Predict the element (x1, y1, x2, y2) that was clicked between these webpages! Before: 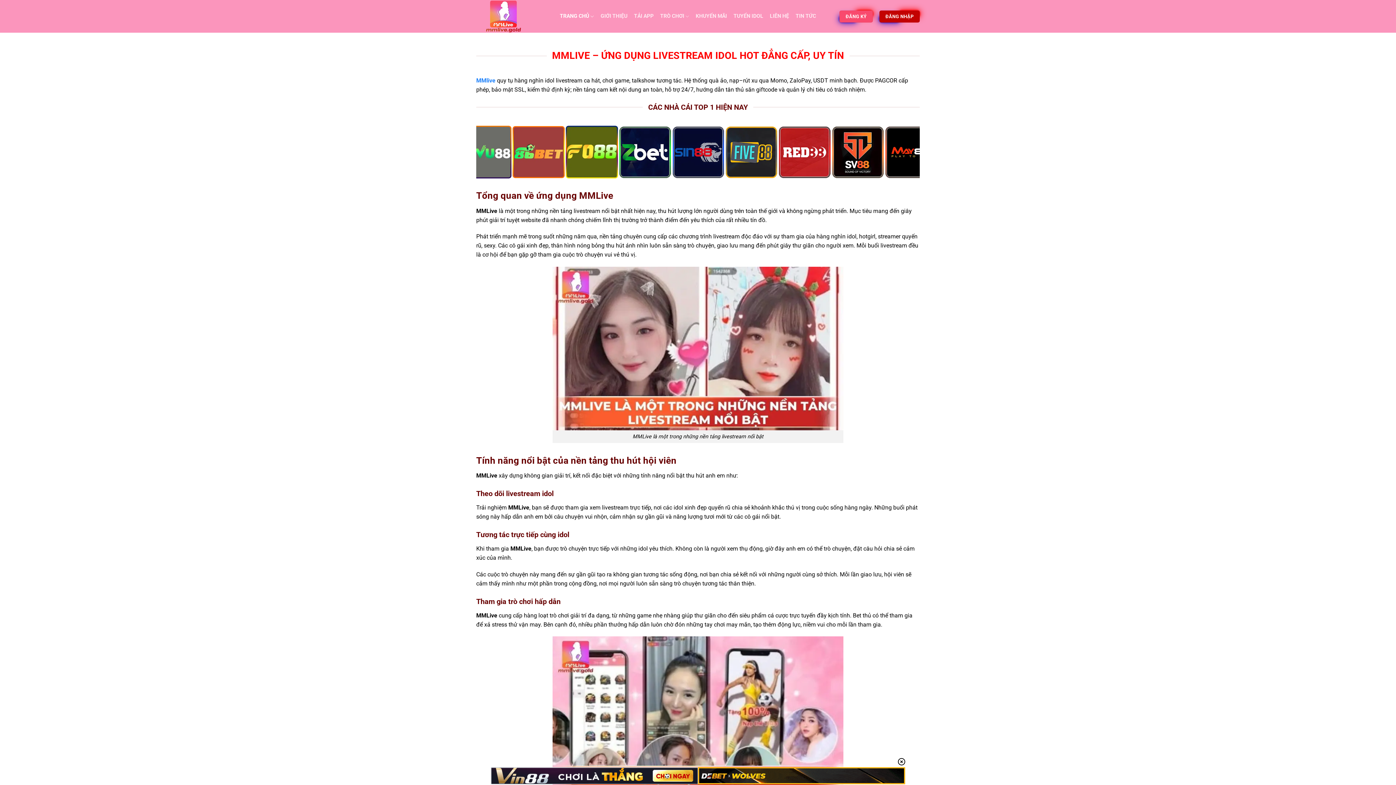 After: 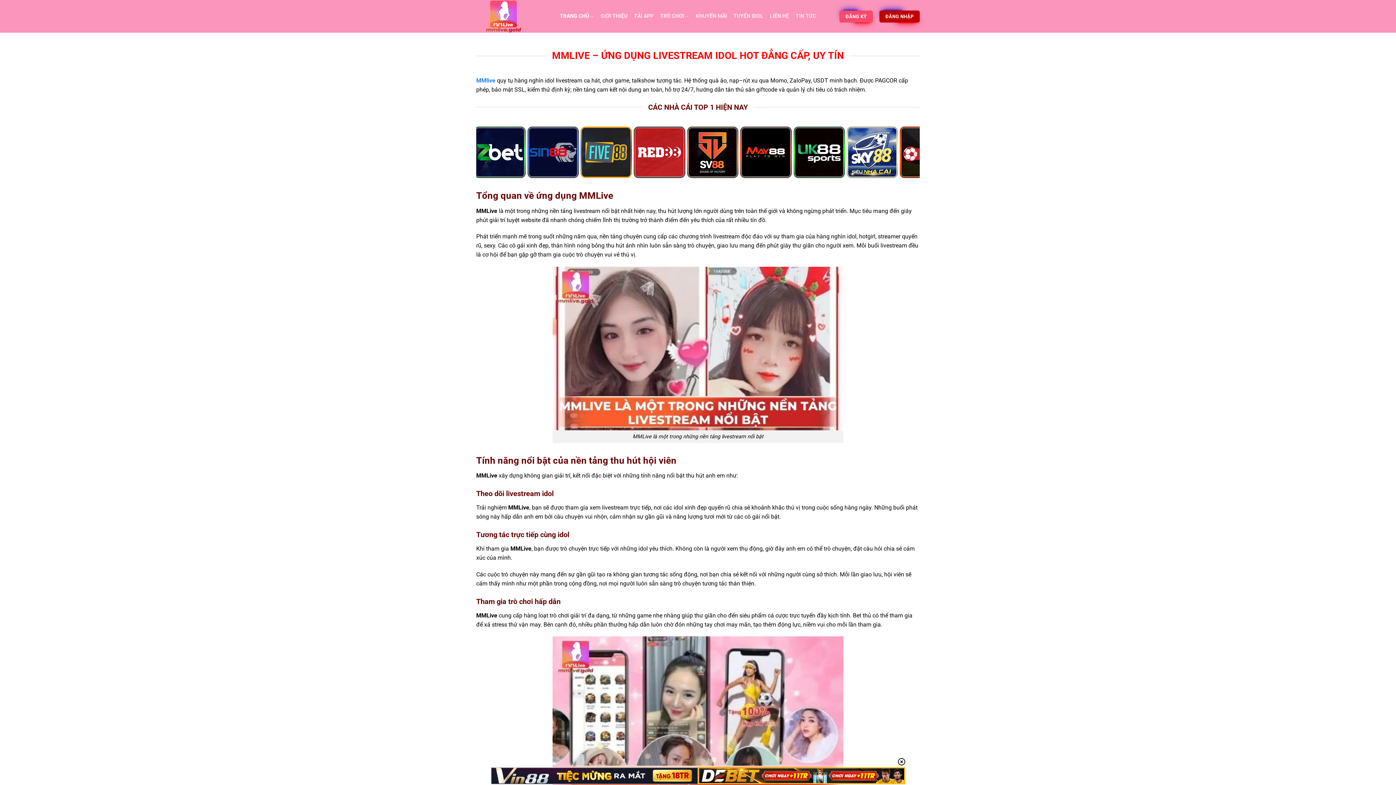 Action: label: MMlive bbox: (476, 76, 495, 83)